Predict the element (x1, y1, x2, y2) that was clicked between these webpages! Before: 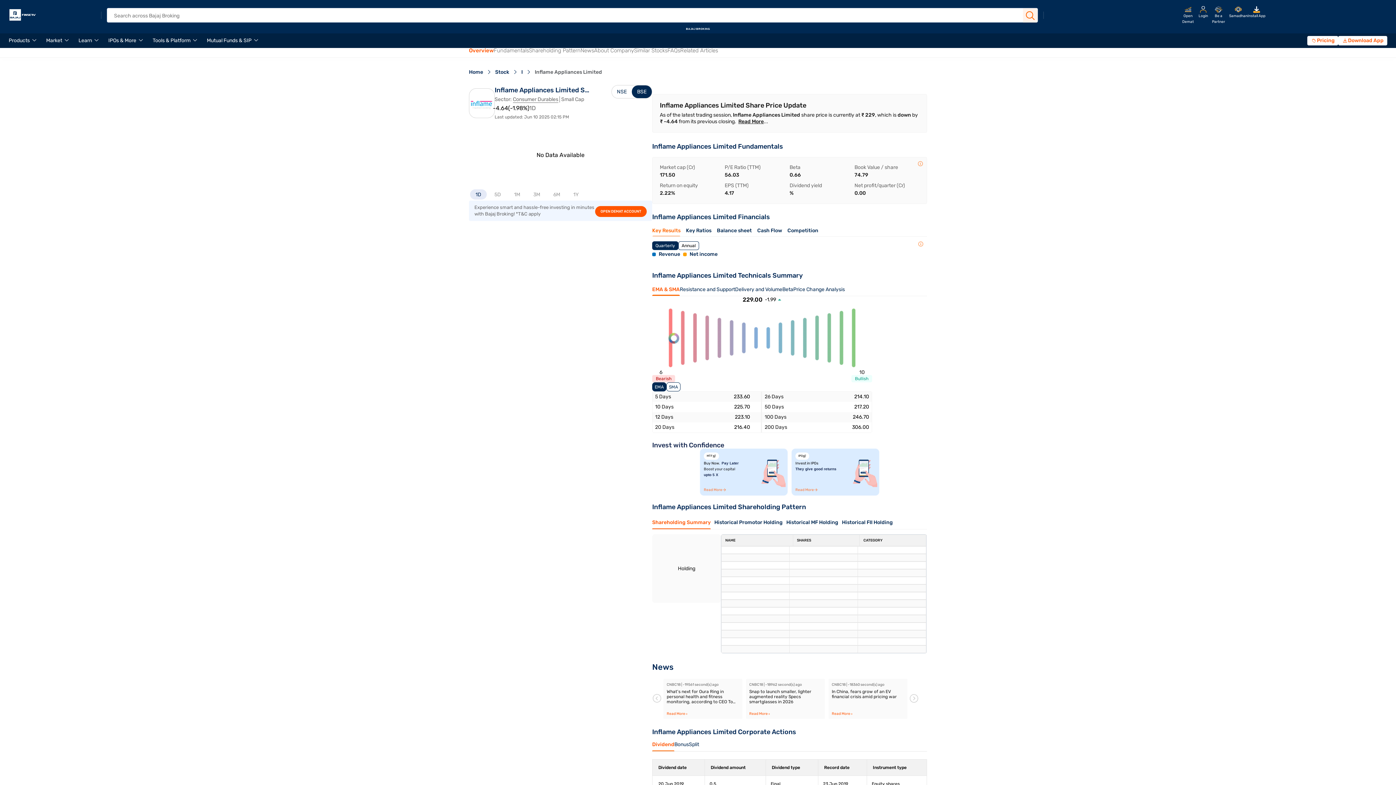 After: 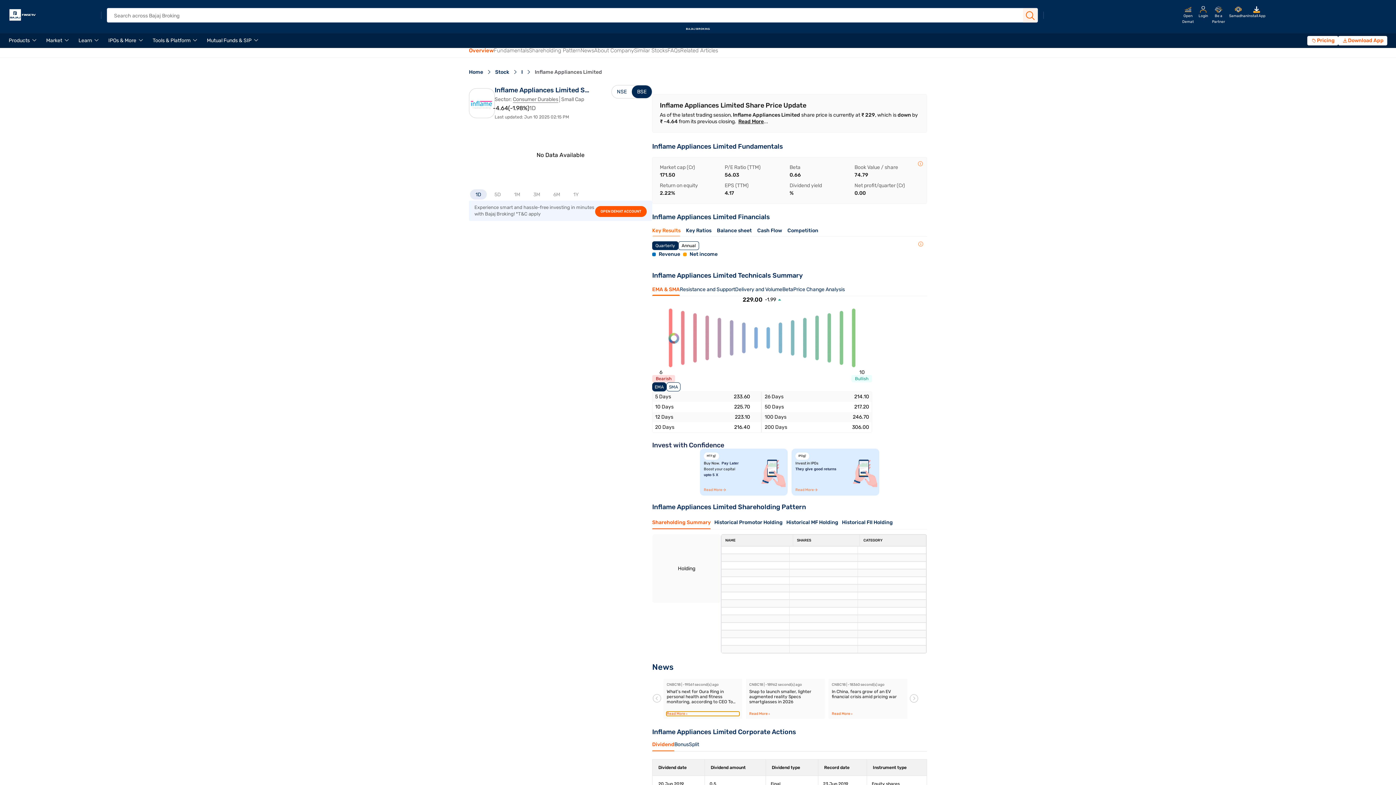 Action: bbox: (666, 712, 739, 716) label: Read More